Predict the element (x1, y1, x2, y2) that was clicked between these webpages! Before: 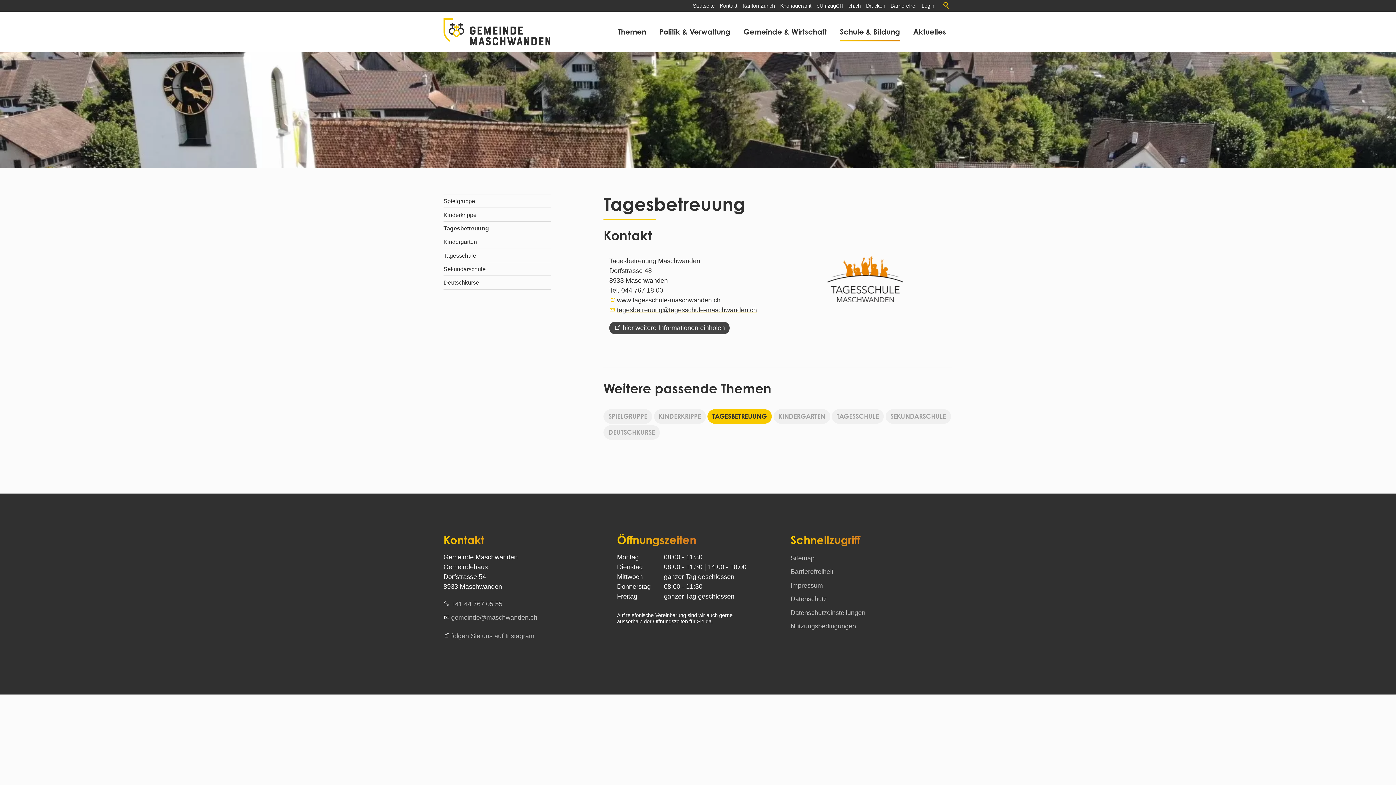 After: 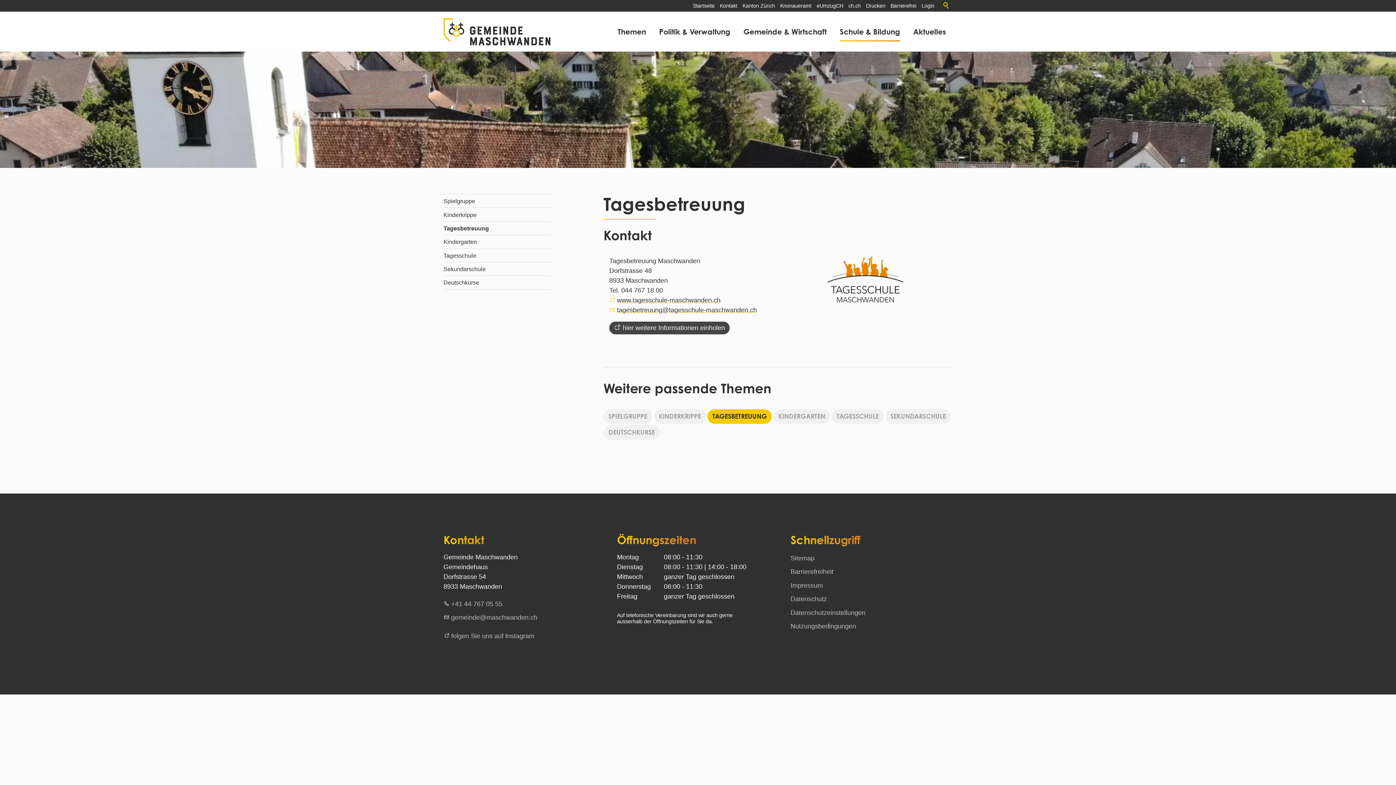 Action: bbox: (740, 0, 777, 11) label: Kanton Zürich